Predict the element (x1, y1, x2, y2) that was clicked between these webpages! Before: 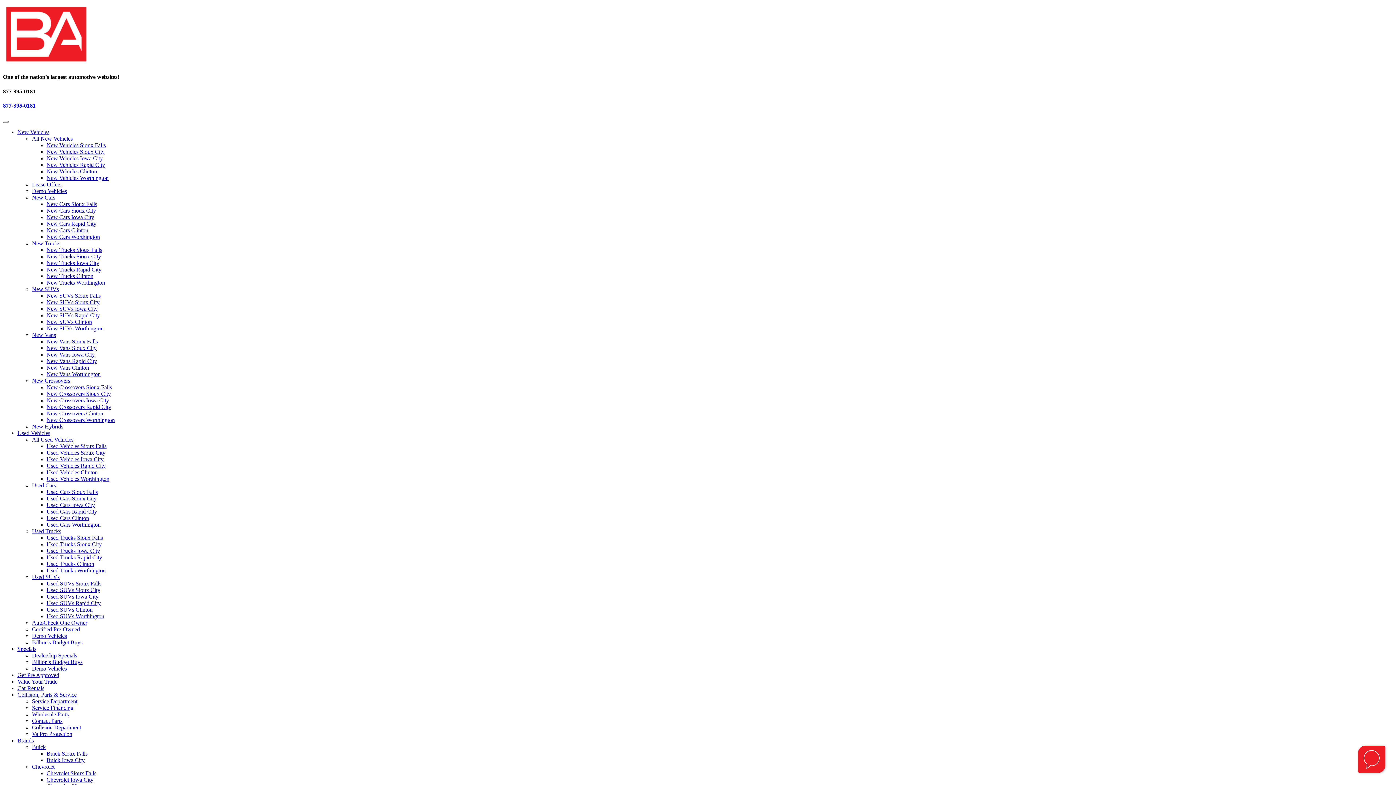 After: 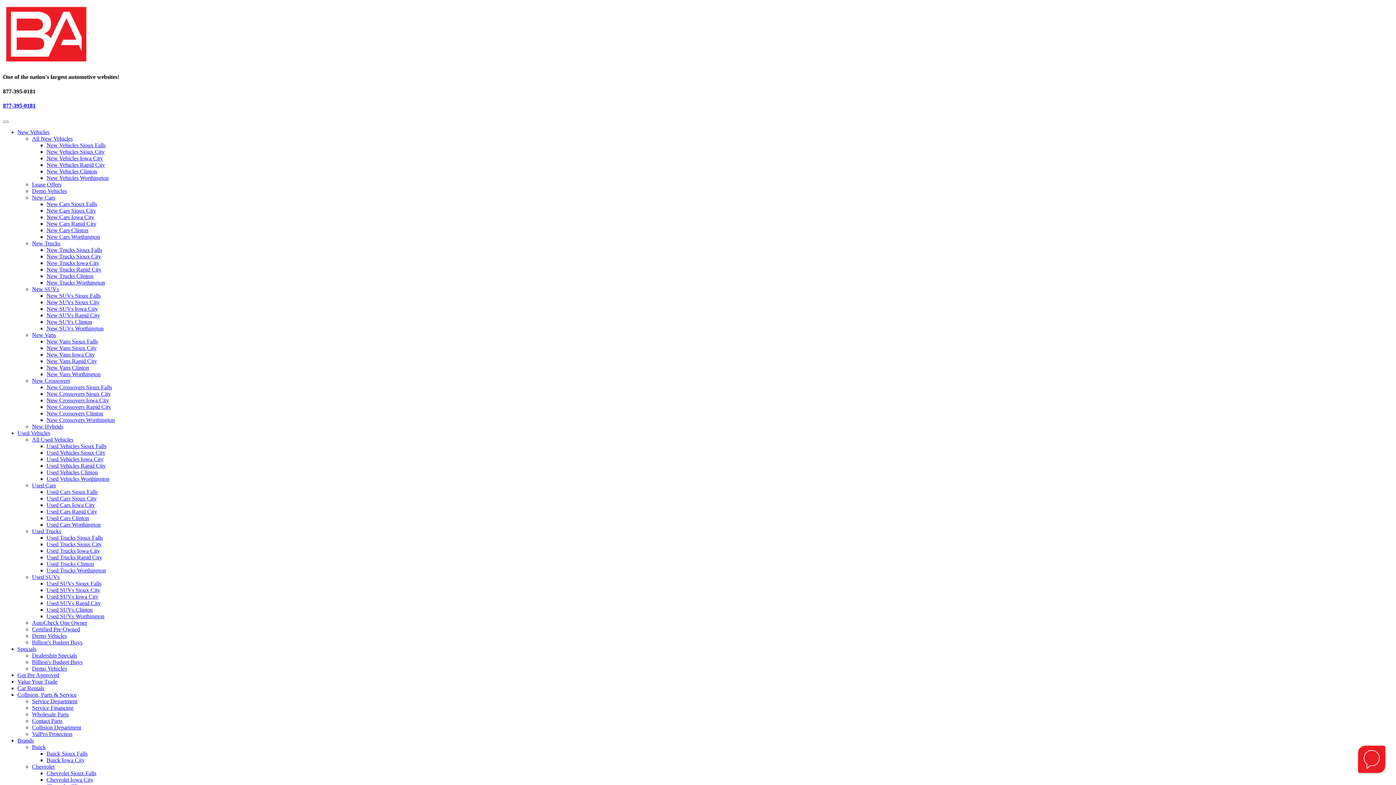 Action: label: New Crossovers Rapid City bbox: (46, 404, 111, 410)